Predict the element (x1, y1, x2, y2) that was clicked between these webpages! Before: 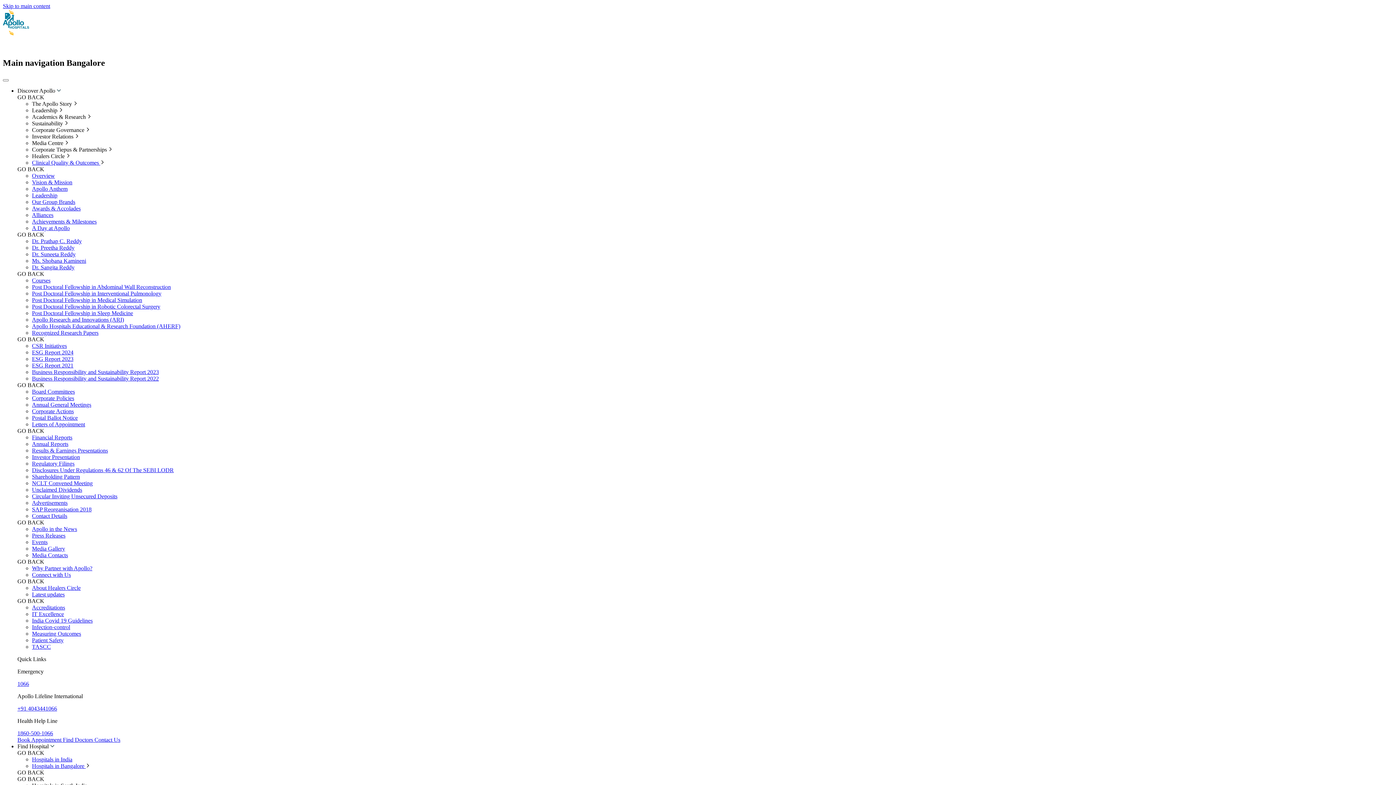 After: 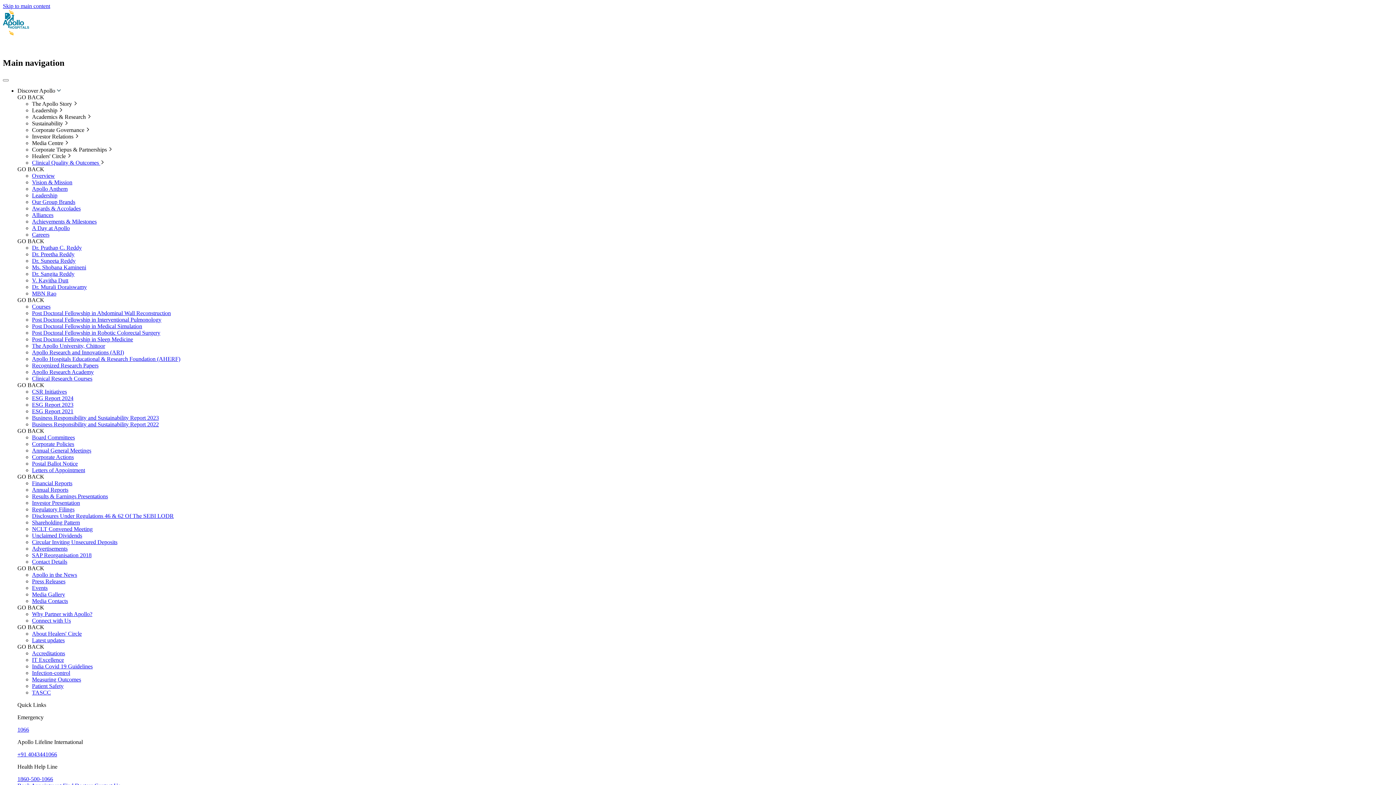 Action: bbox: (32, 369, 158, 375) label: Business Responsibility and Sustainability Report 2023